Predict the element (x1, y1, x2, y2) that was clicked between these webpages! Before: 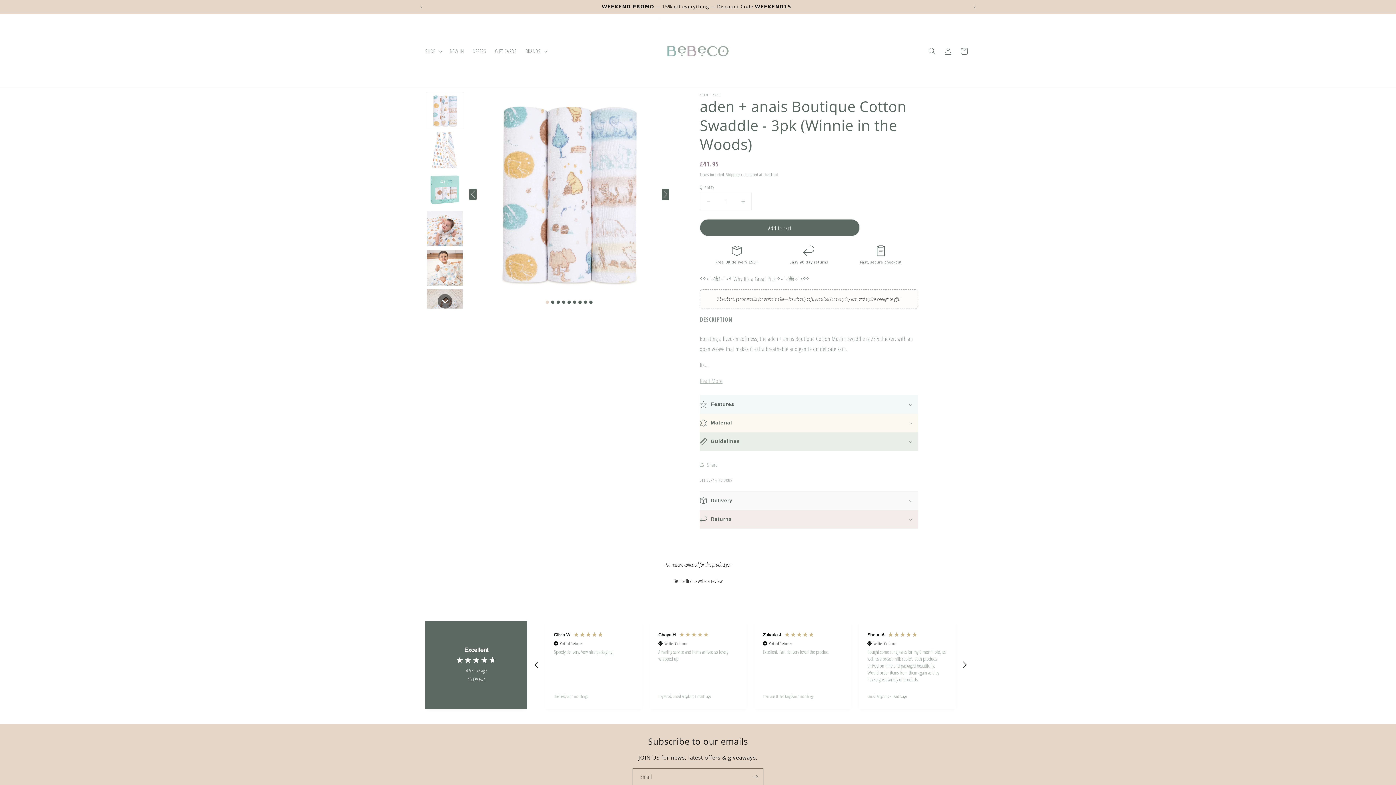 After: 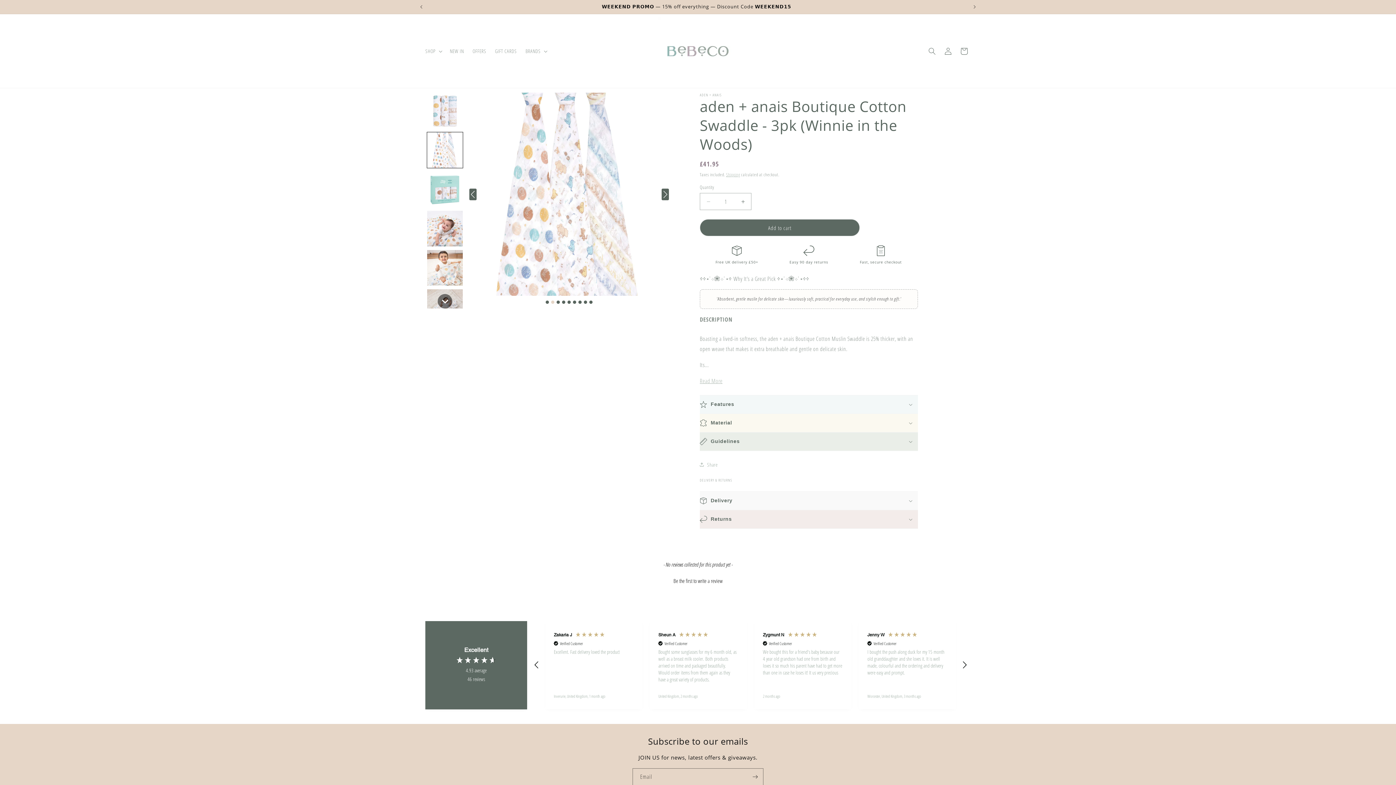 Action: bbox: (661, 188, 669, 200) label: Next slide